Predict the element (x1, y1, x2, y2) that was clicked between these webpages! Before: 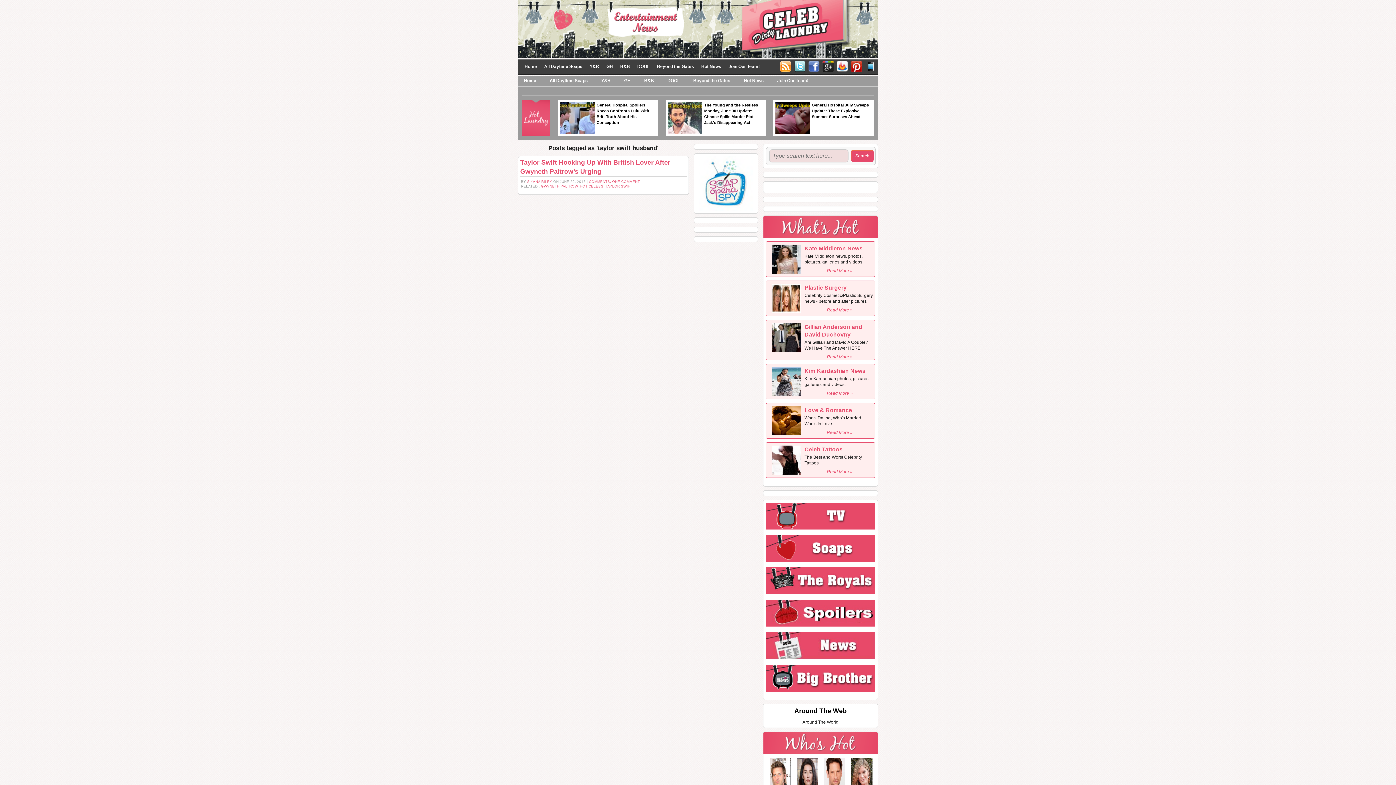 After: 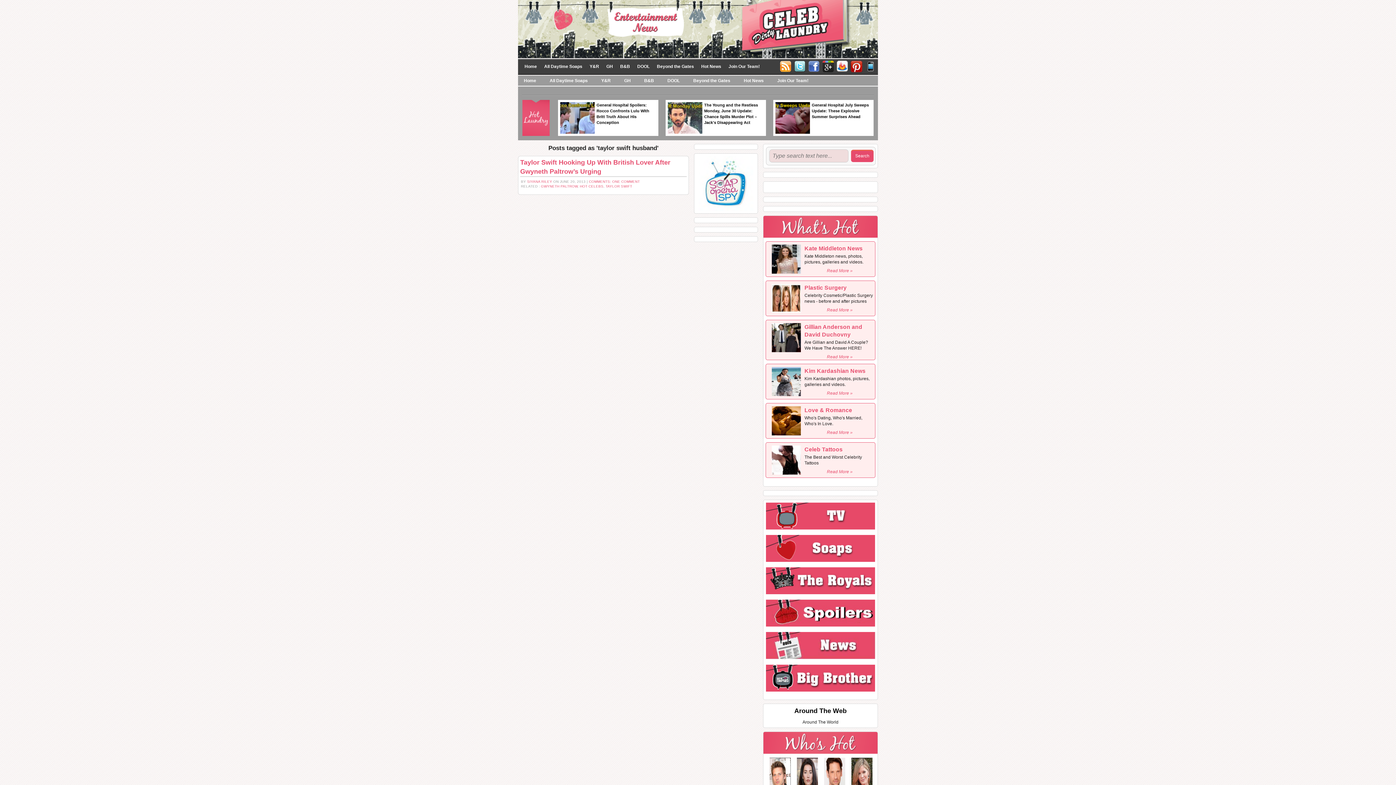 Action: bbox: (779, 63, 792, 68)